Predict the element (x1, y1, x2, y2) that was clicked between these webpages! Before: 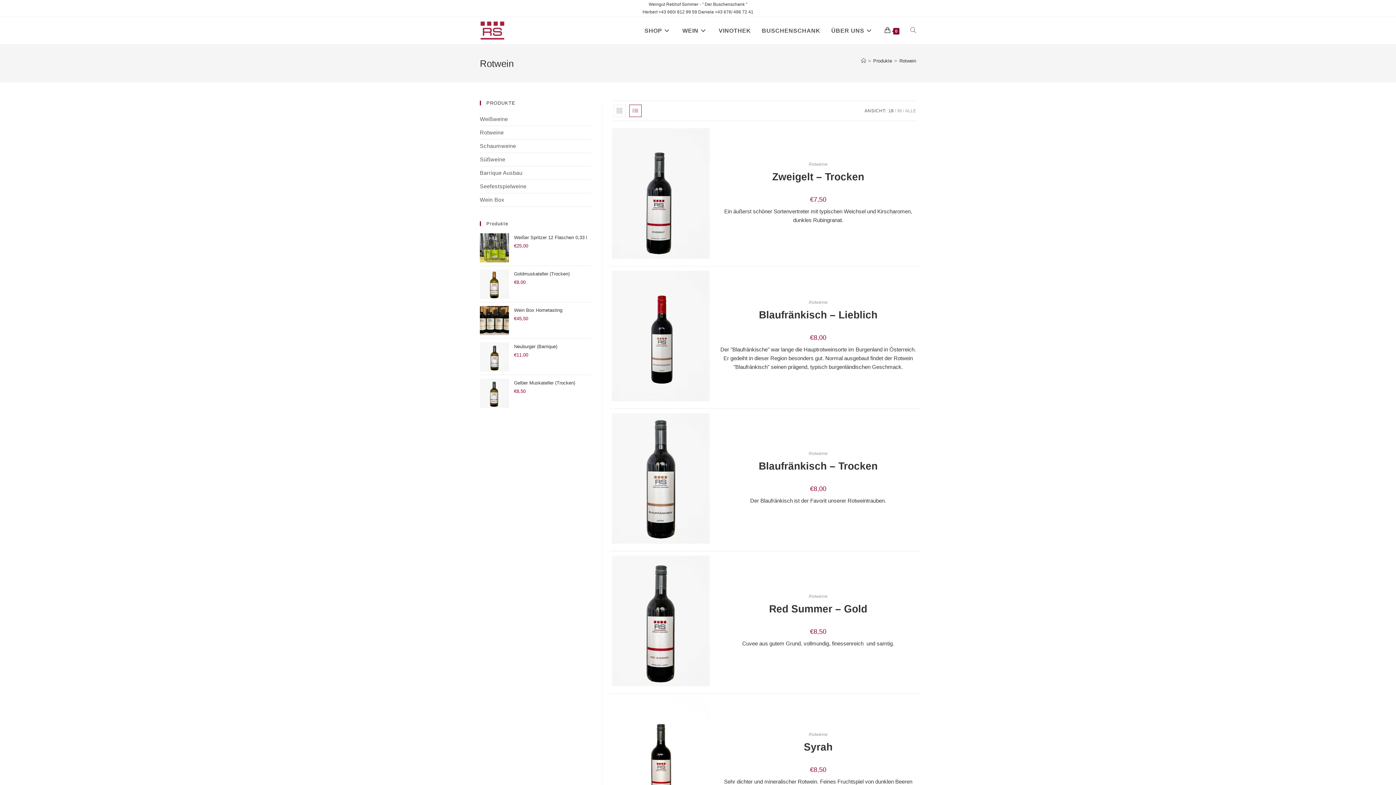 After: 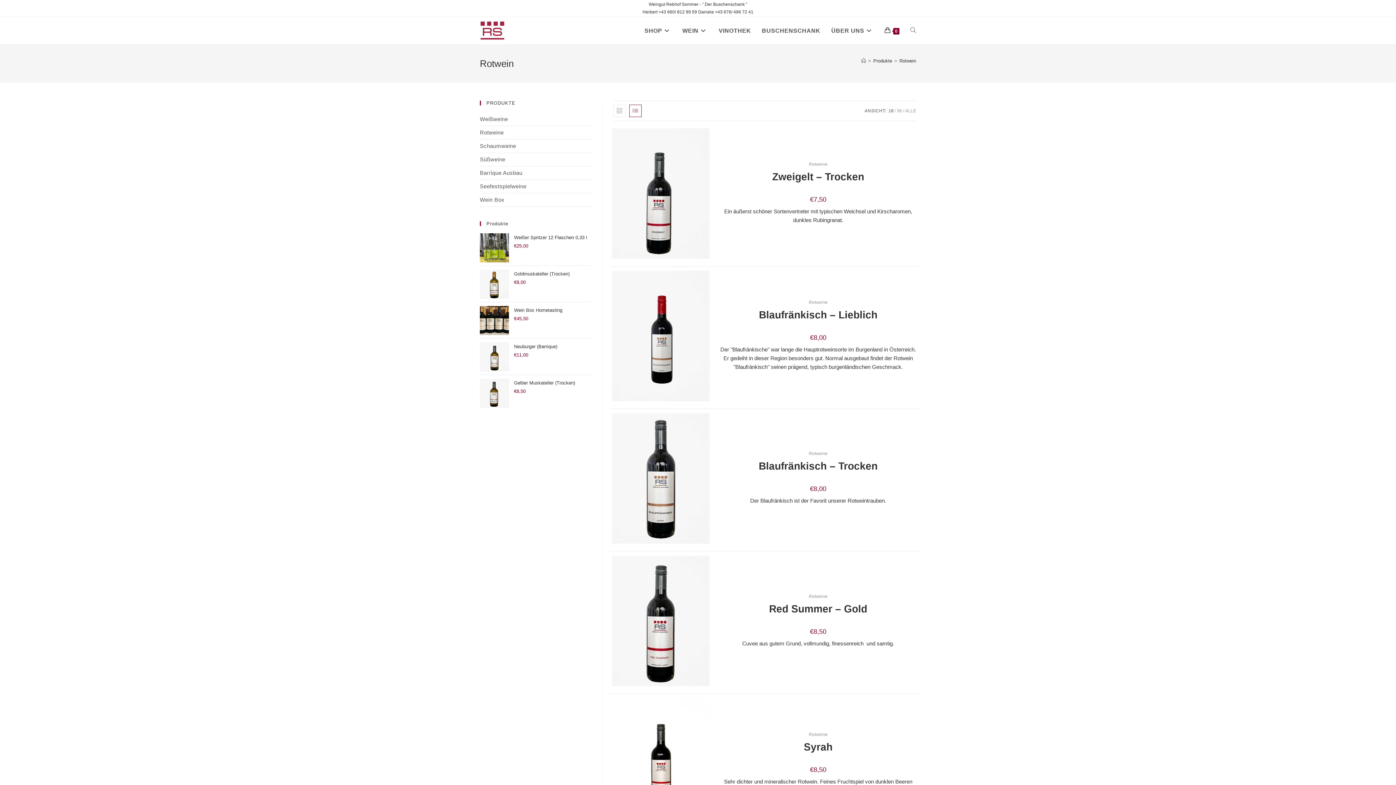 Action: label: 18 bbox: (888, 108, 893, 113)